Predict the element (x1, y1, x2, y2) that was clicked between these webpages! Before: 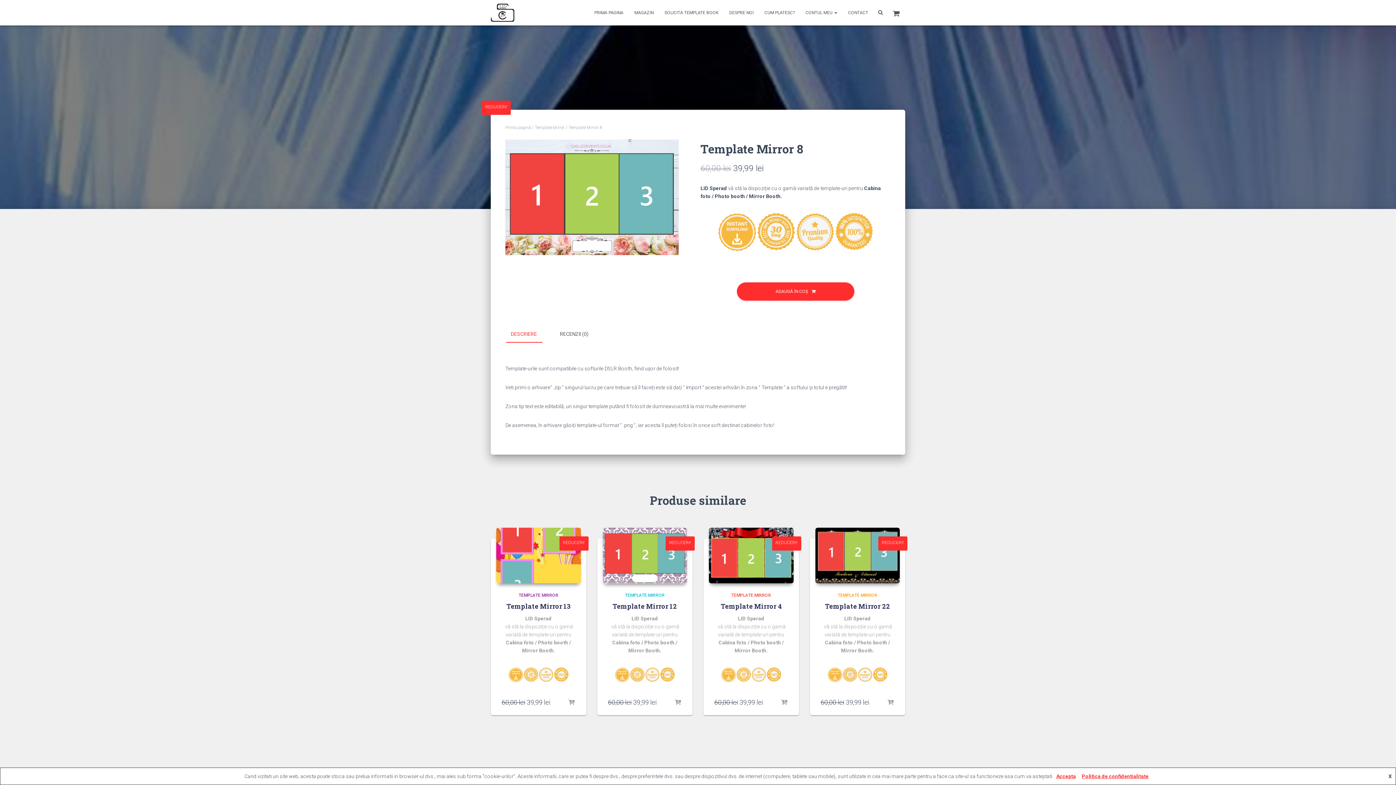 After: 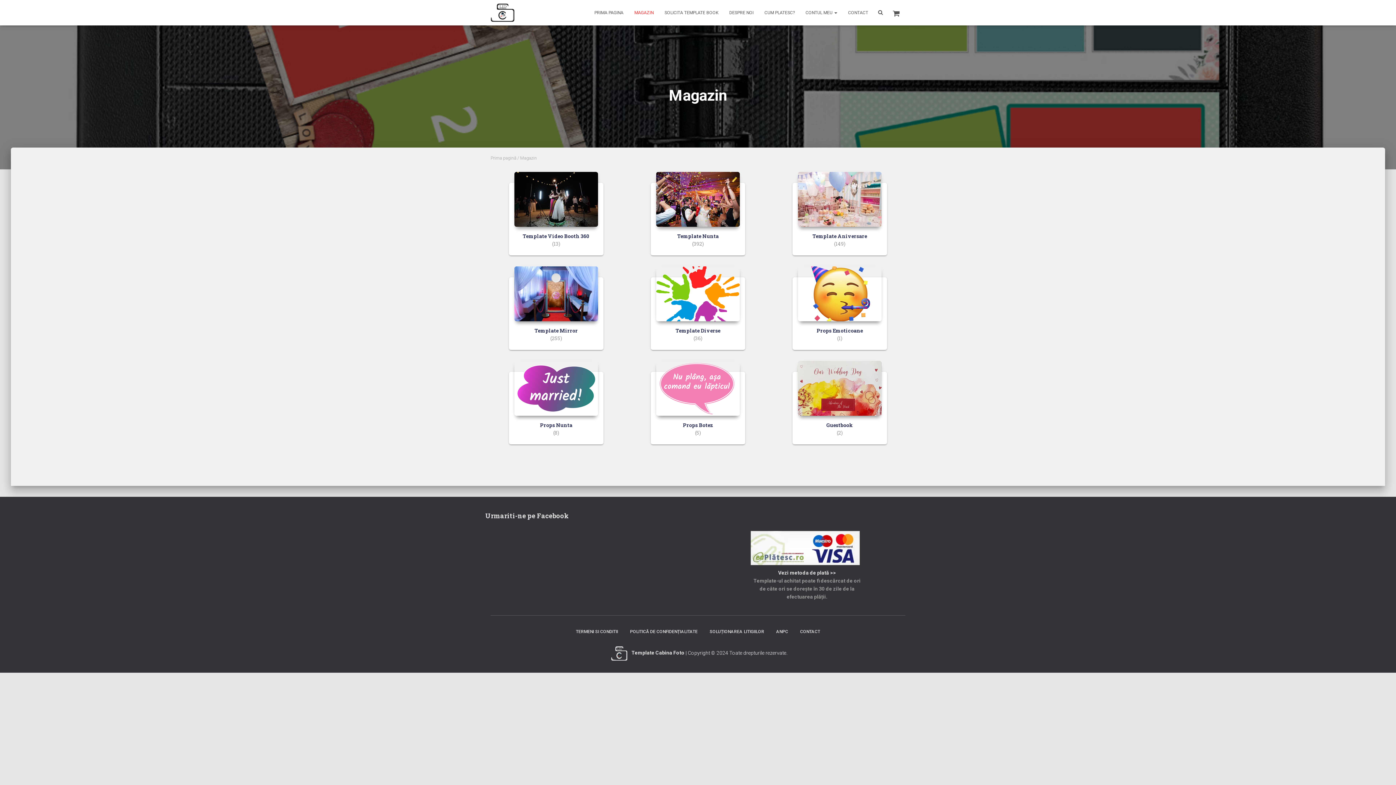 Action: label: MAGAZIN bbox: (629, 3, 659, 21)